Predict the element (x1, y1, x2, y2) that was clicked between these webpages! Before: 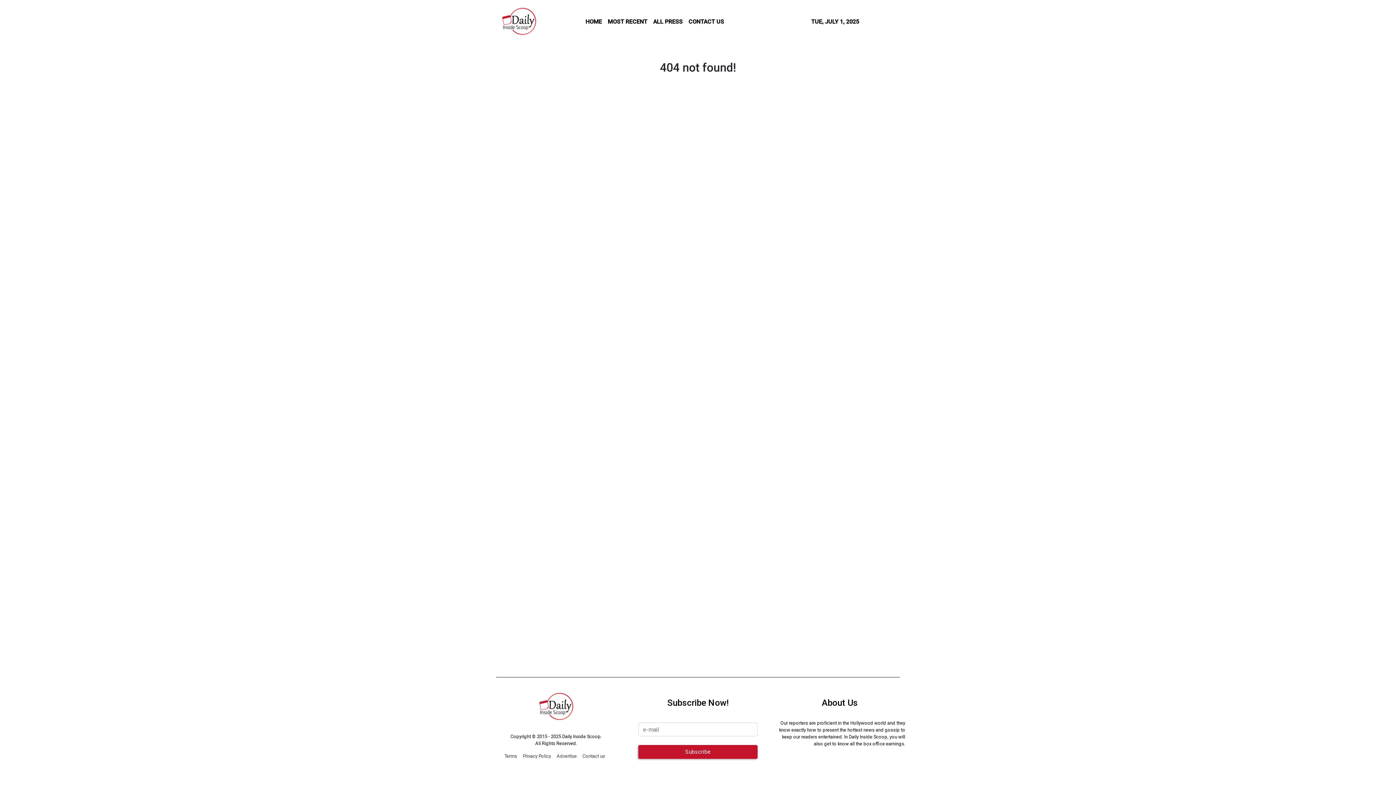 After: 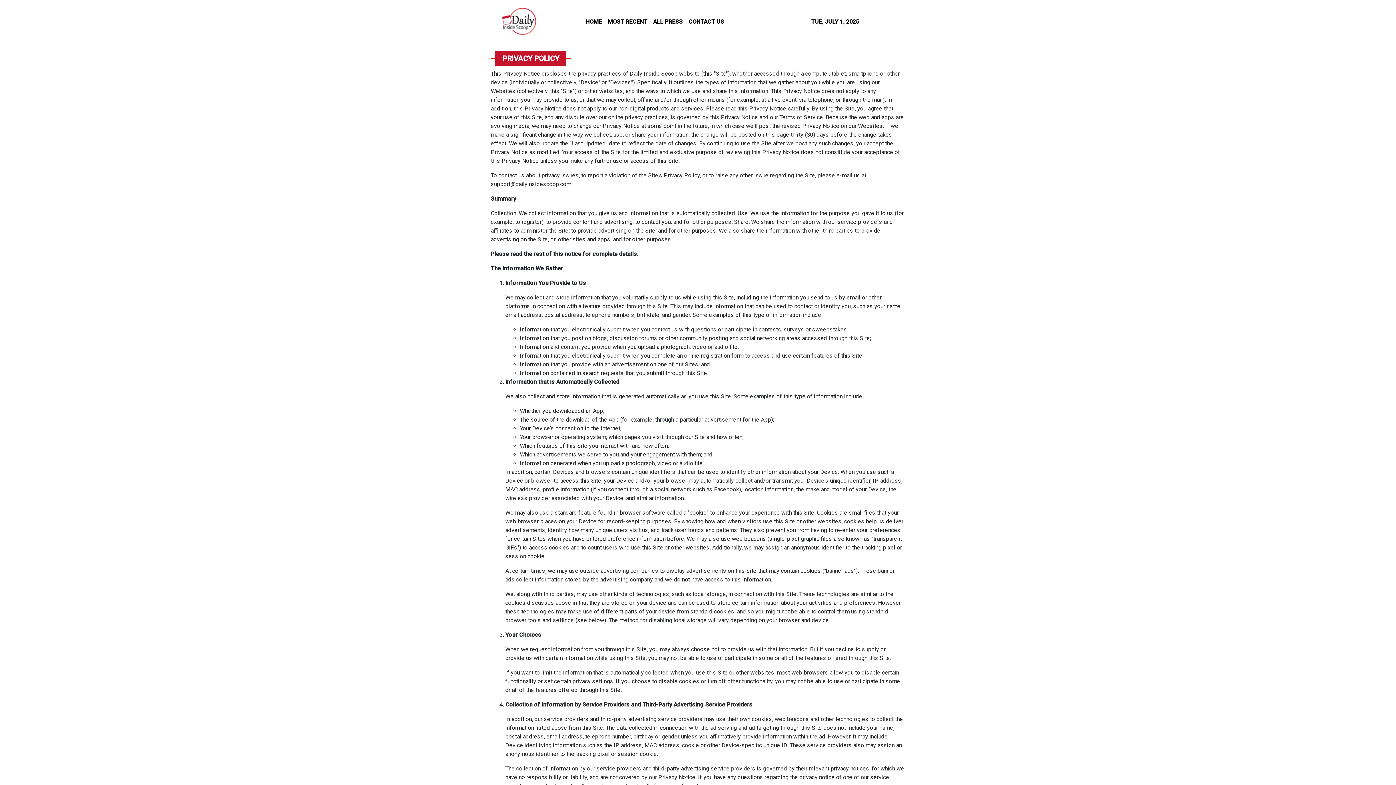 Action: bbox: (523, 753, 551, 759) label: Privacy Policy